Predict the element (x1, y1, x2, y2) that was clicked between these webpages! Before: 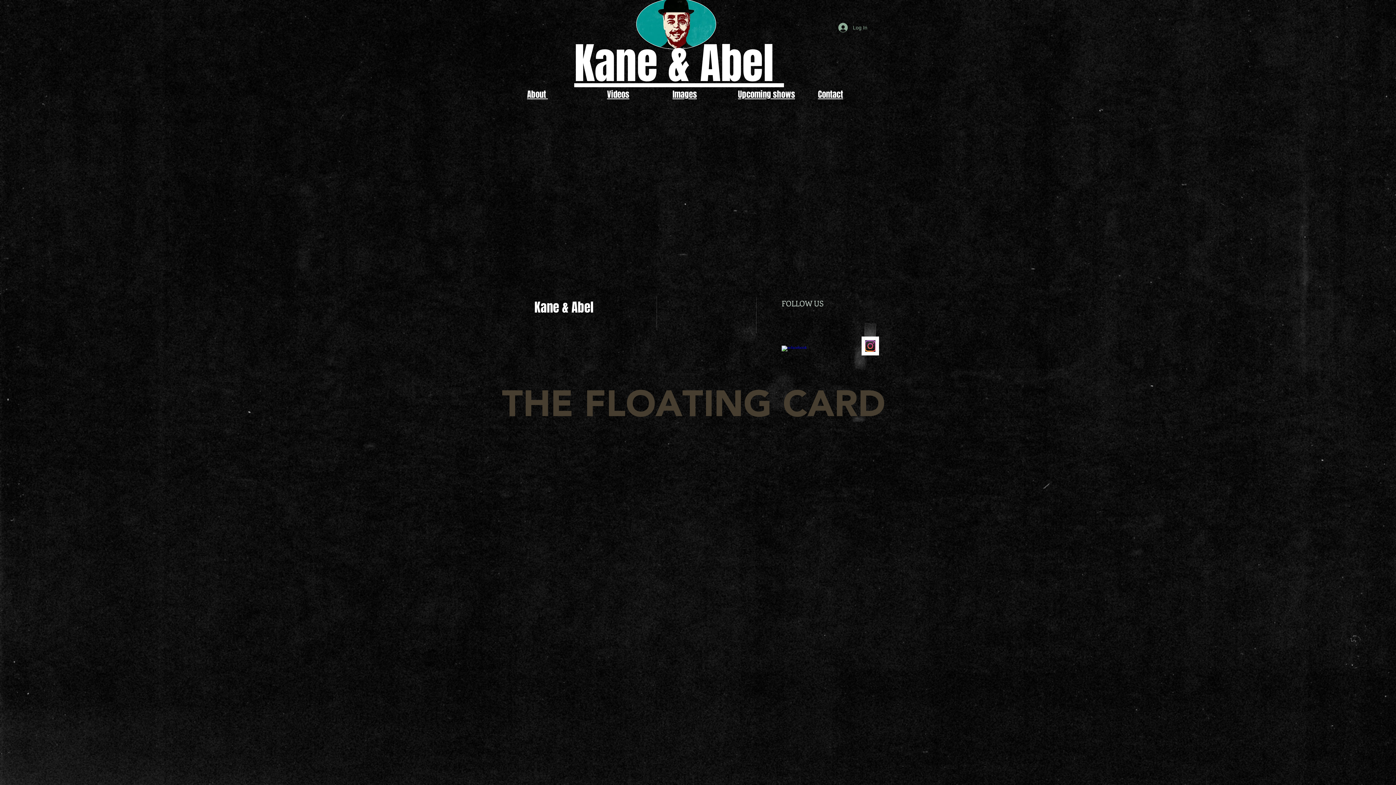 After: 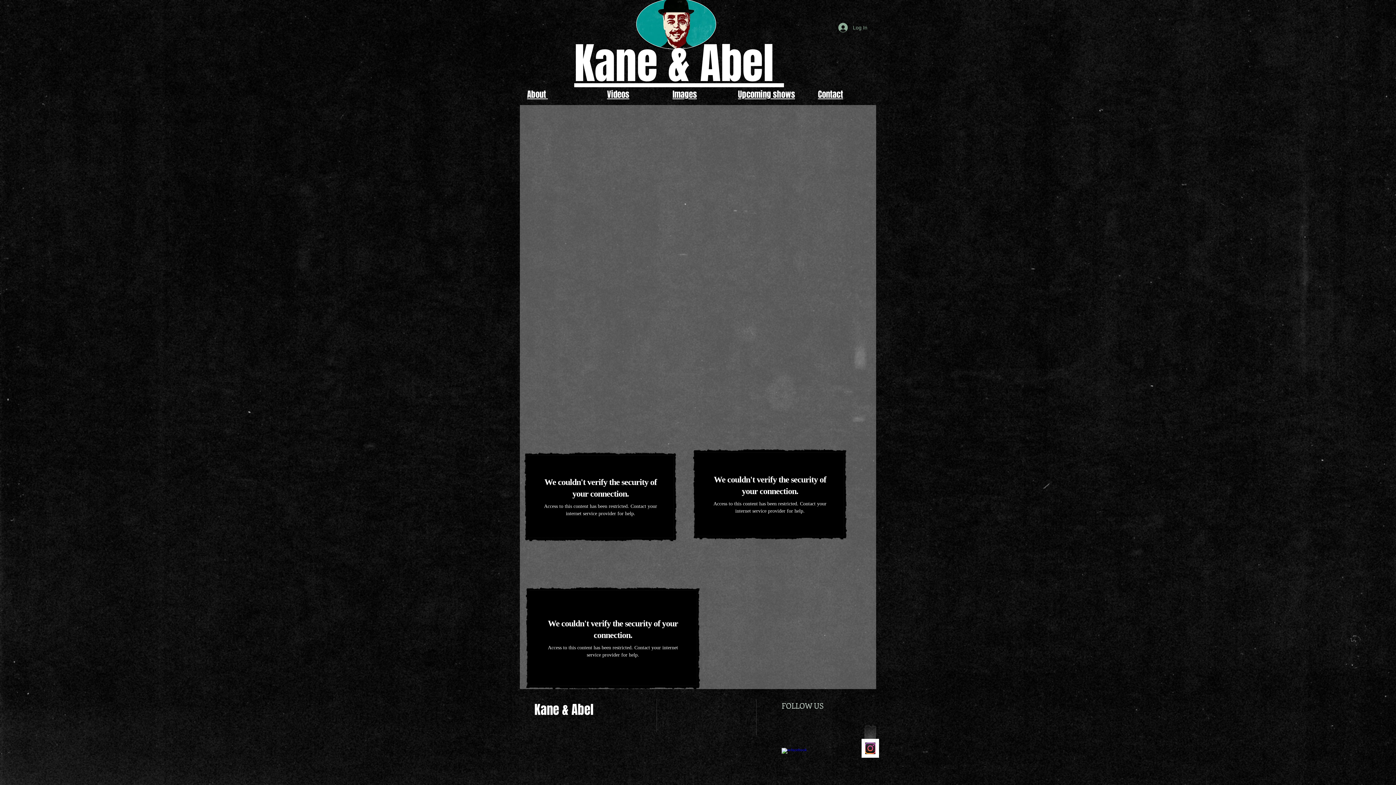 Action: label: Videos bbox: (607, 88, 629, 100)